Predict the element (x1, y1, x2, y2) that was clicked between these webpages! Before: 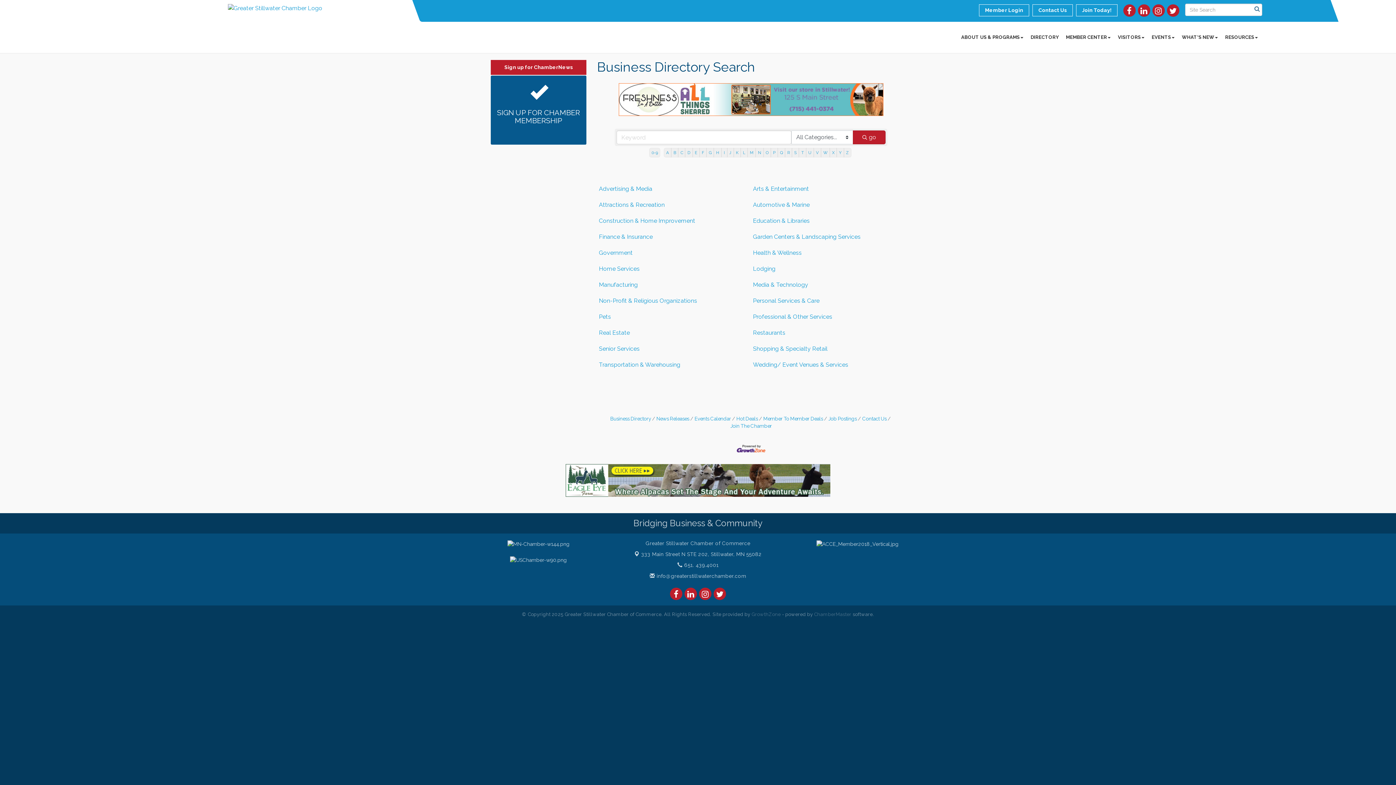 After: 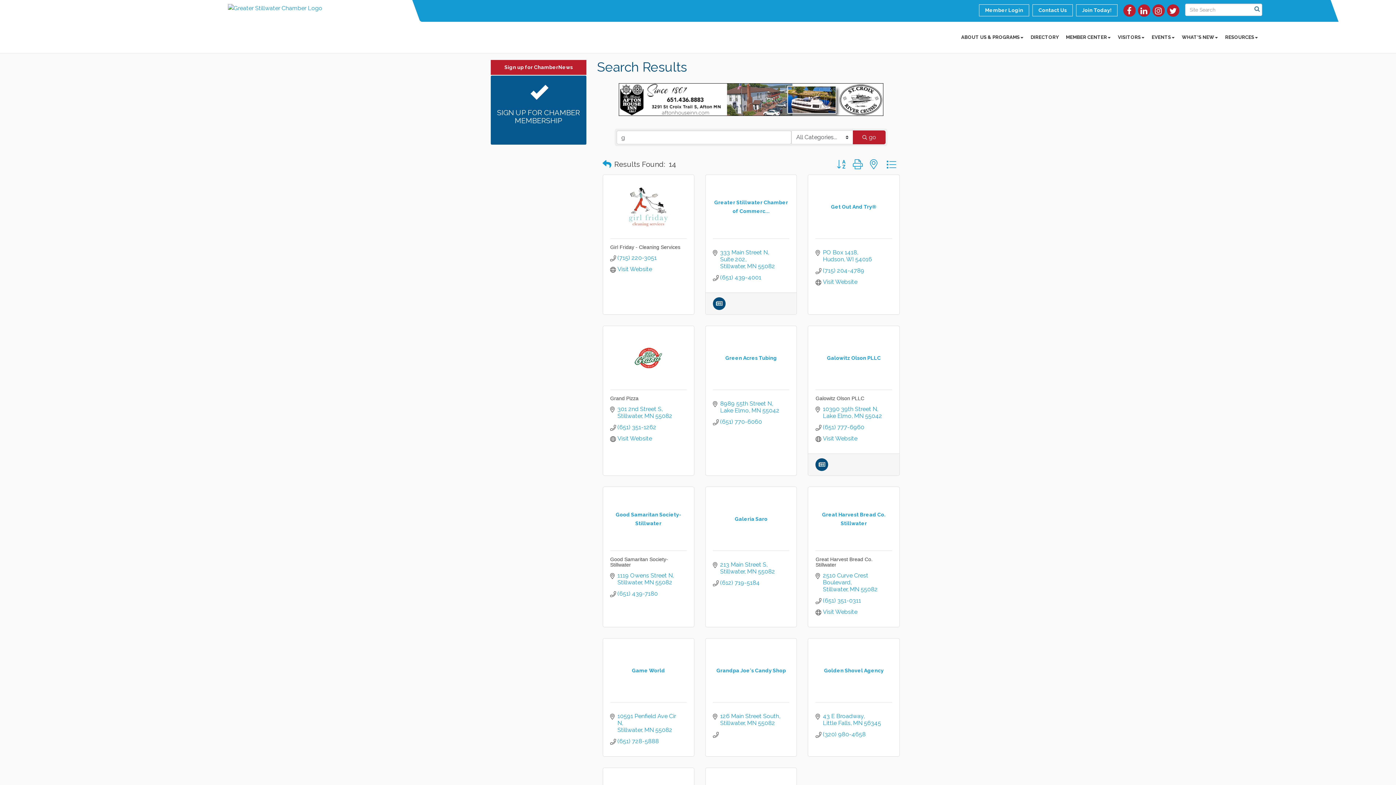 Action: bbox: (706, 148, 714, 157) label: G